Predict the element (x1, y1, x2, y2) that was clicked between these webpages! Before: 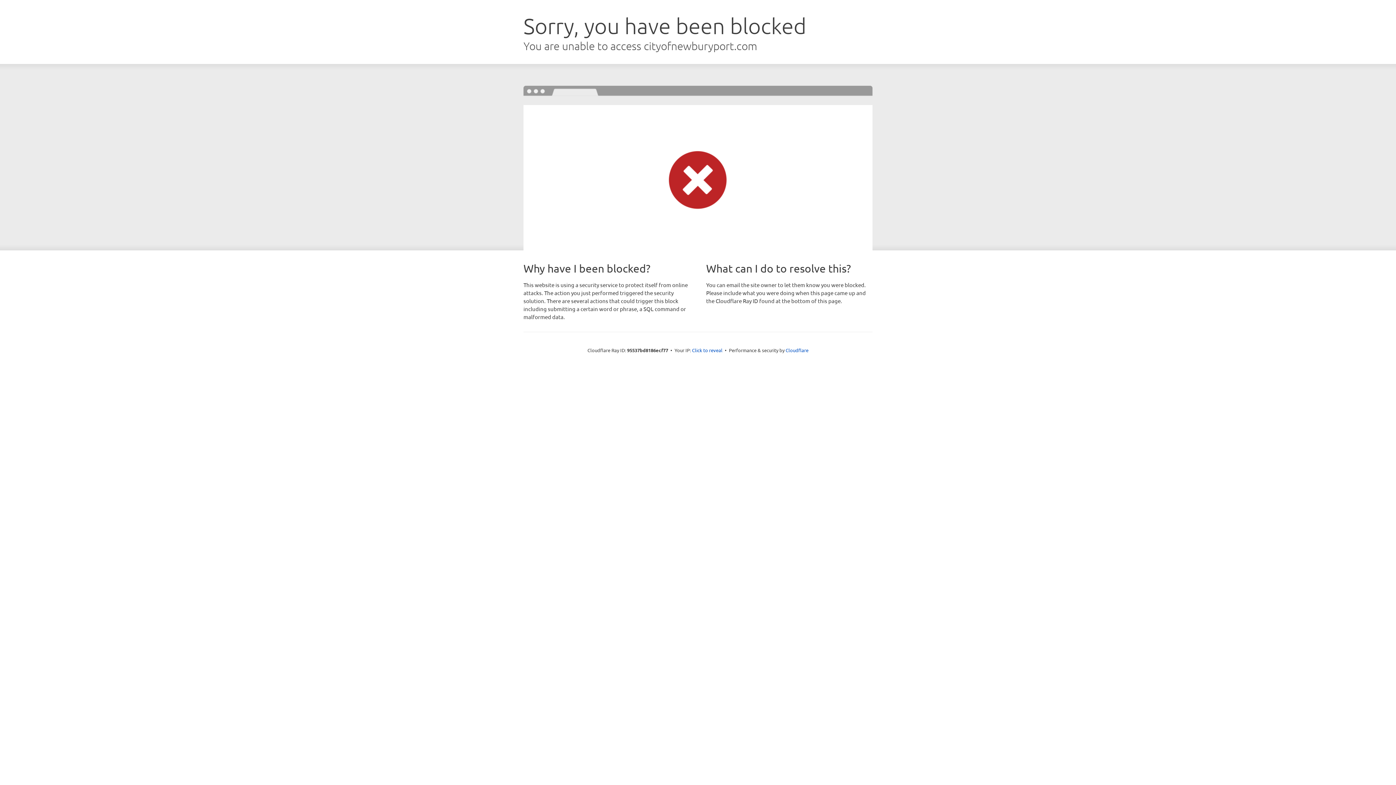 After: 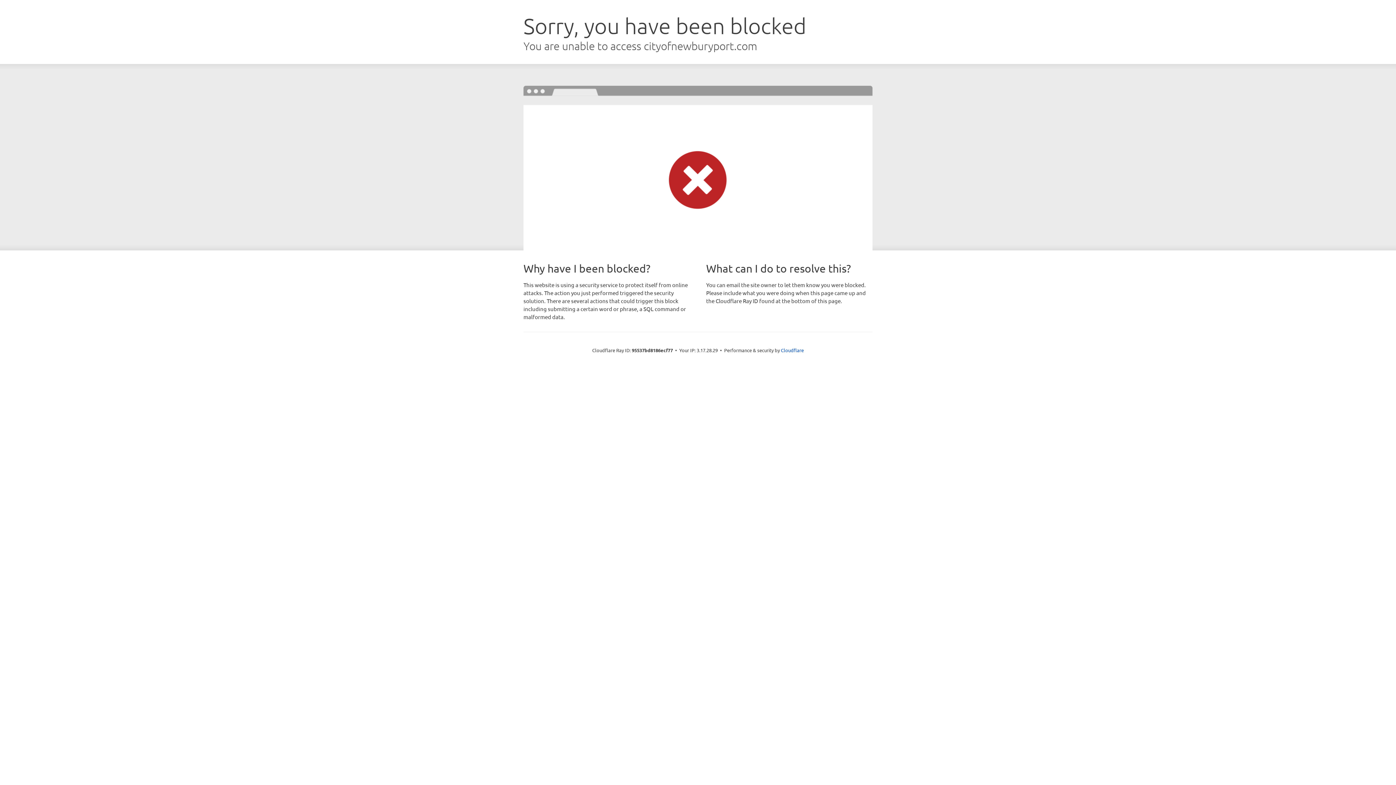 Action: bbox: (692, 346, 722, 353) label: Click to reveal